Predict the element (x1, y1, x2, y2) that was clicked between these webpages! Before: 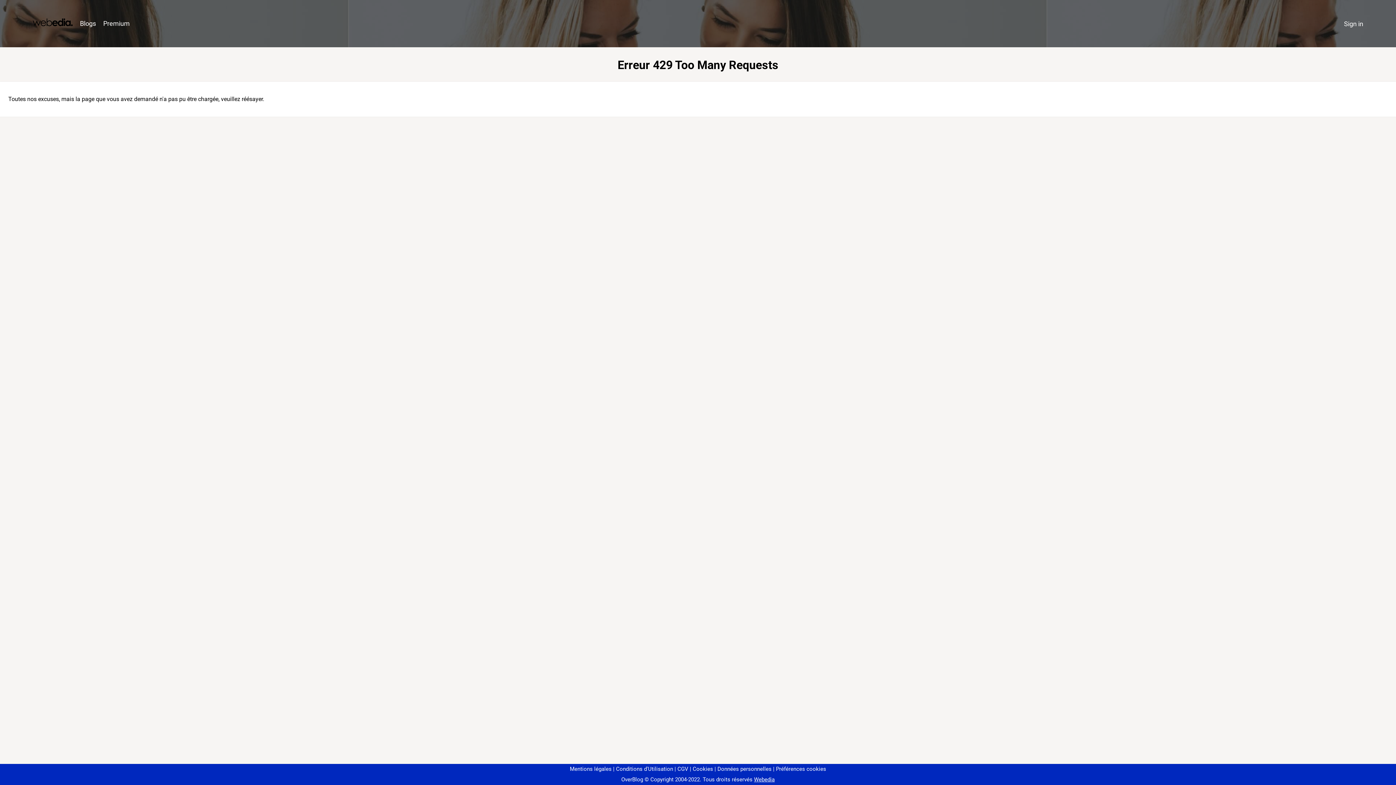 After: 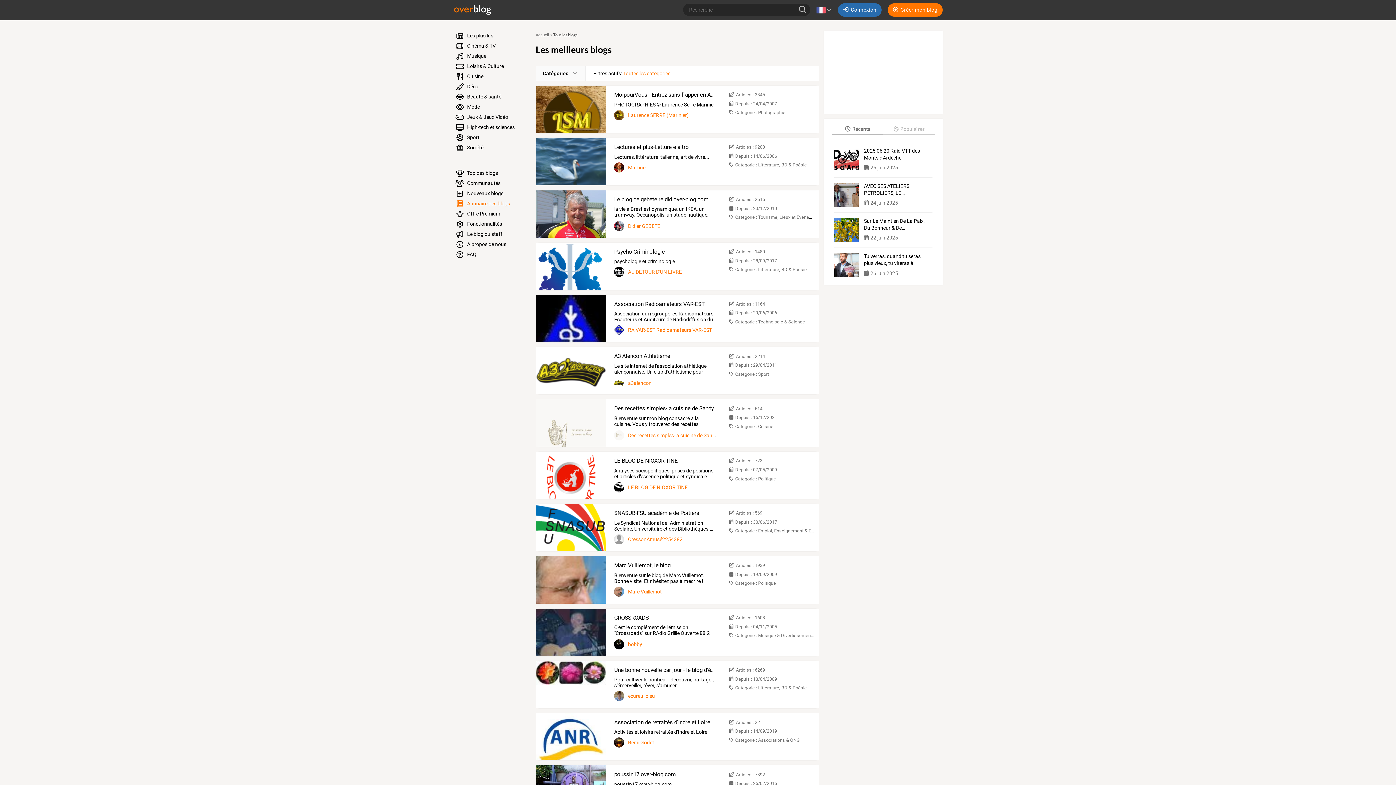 Action: label: Blogs bbox: (76, 16, 99, 31)